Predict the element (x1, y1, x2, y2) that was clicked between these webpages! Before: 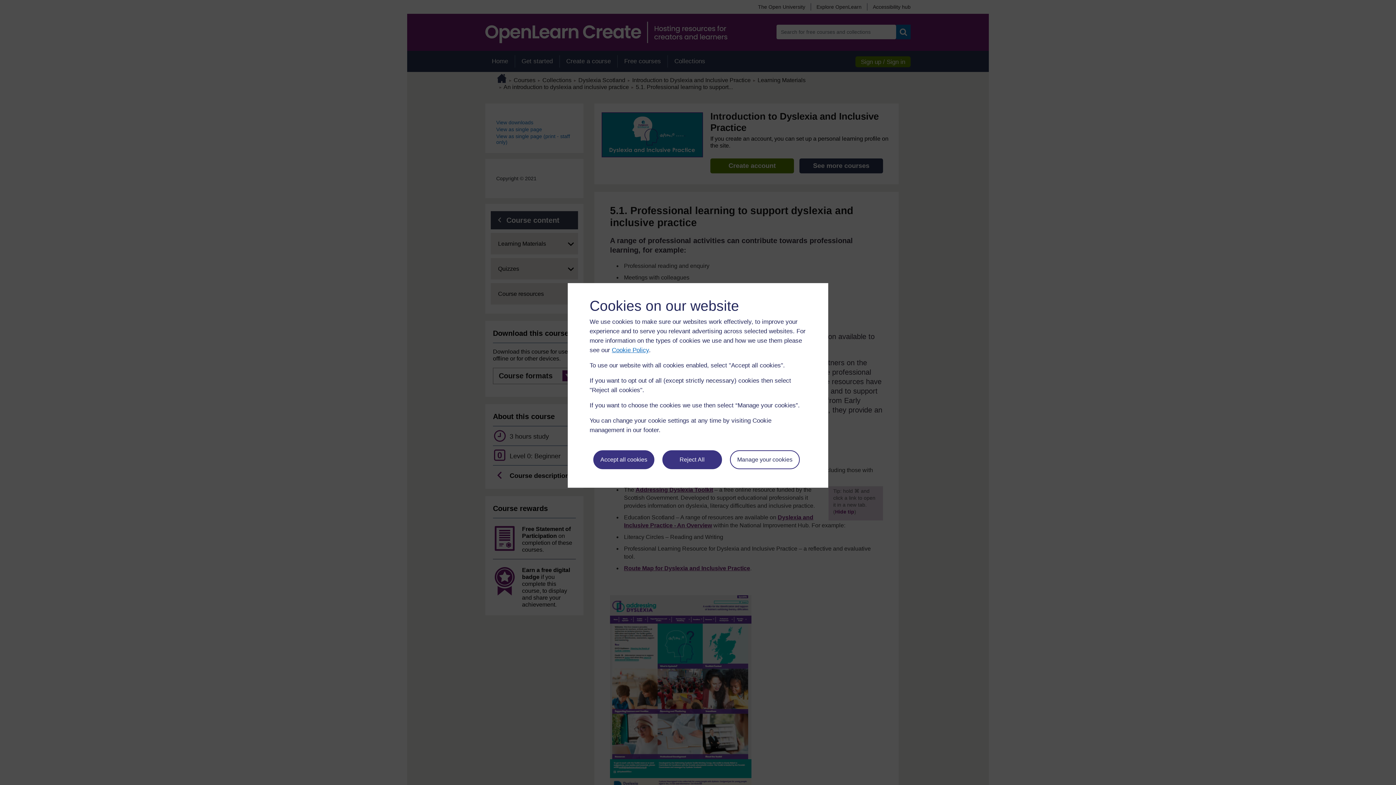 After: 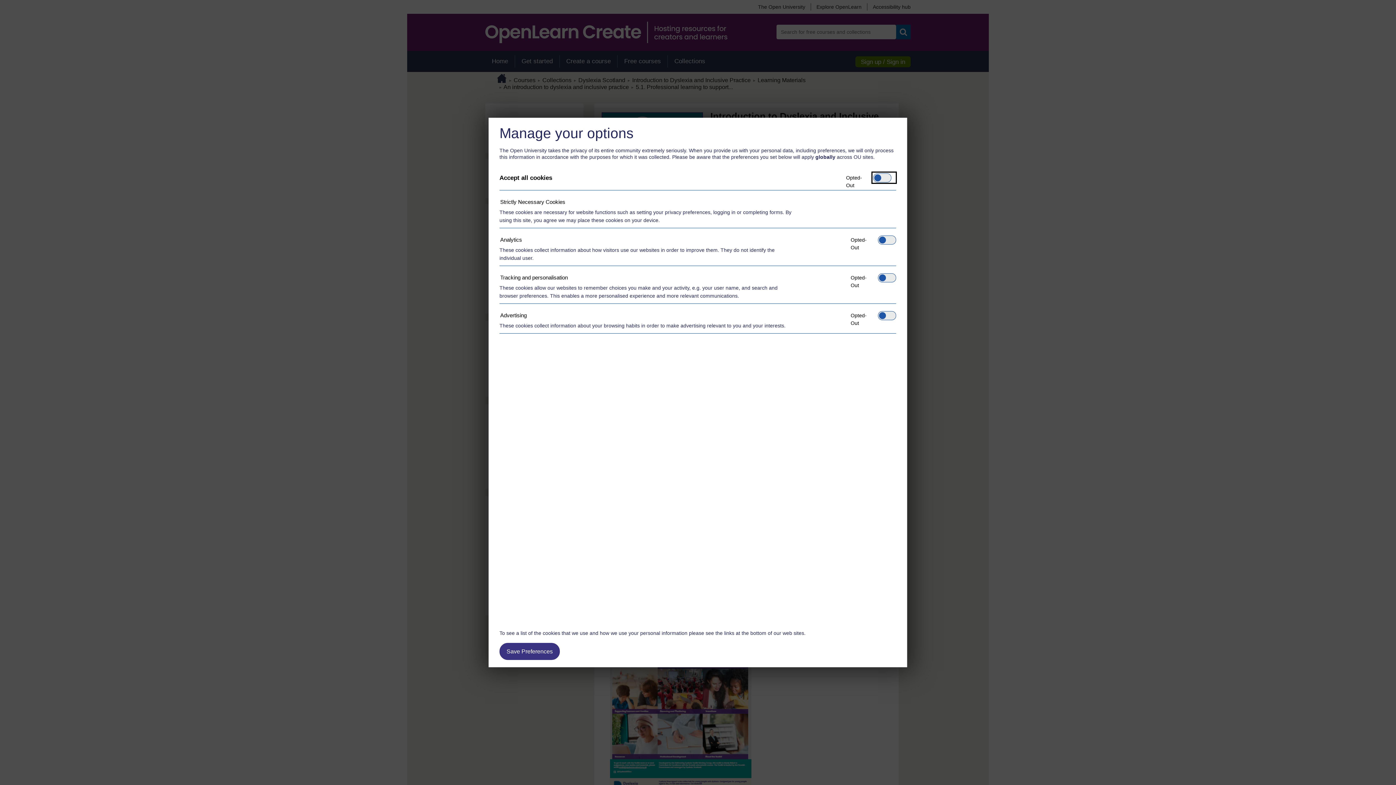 Action: label: Manage your cookies bbox: (730, 450, 799, 469)